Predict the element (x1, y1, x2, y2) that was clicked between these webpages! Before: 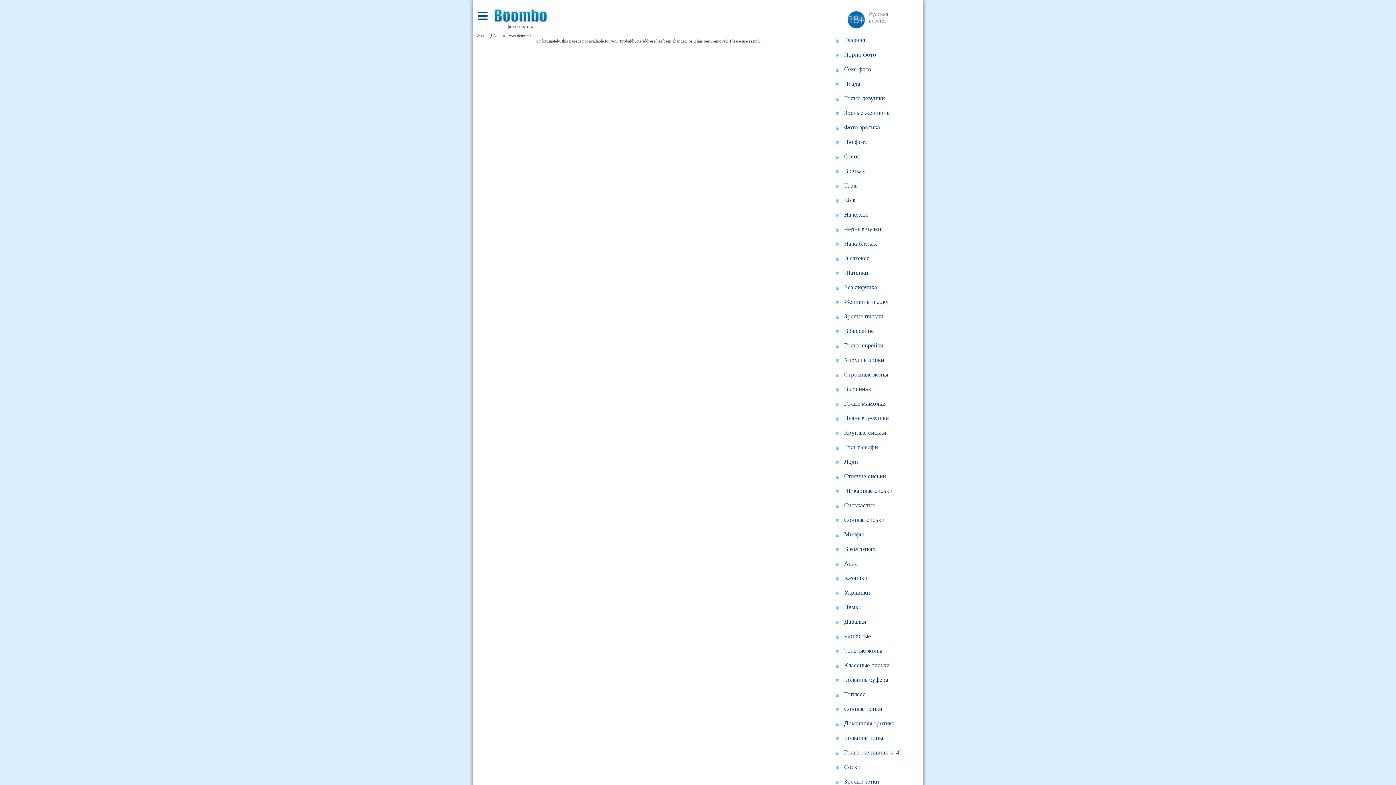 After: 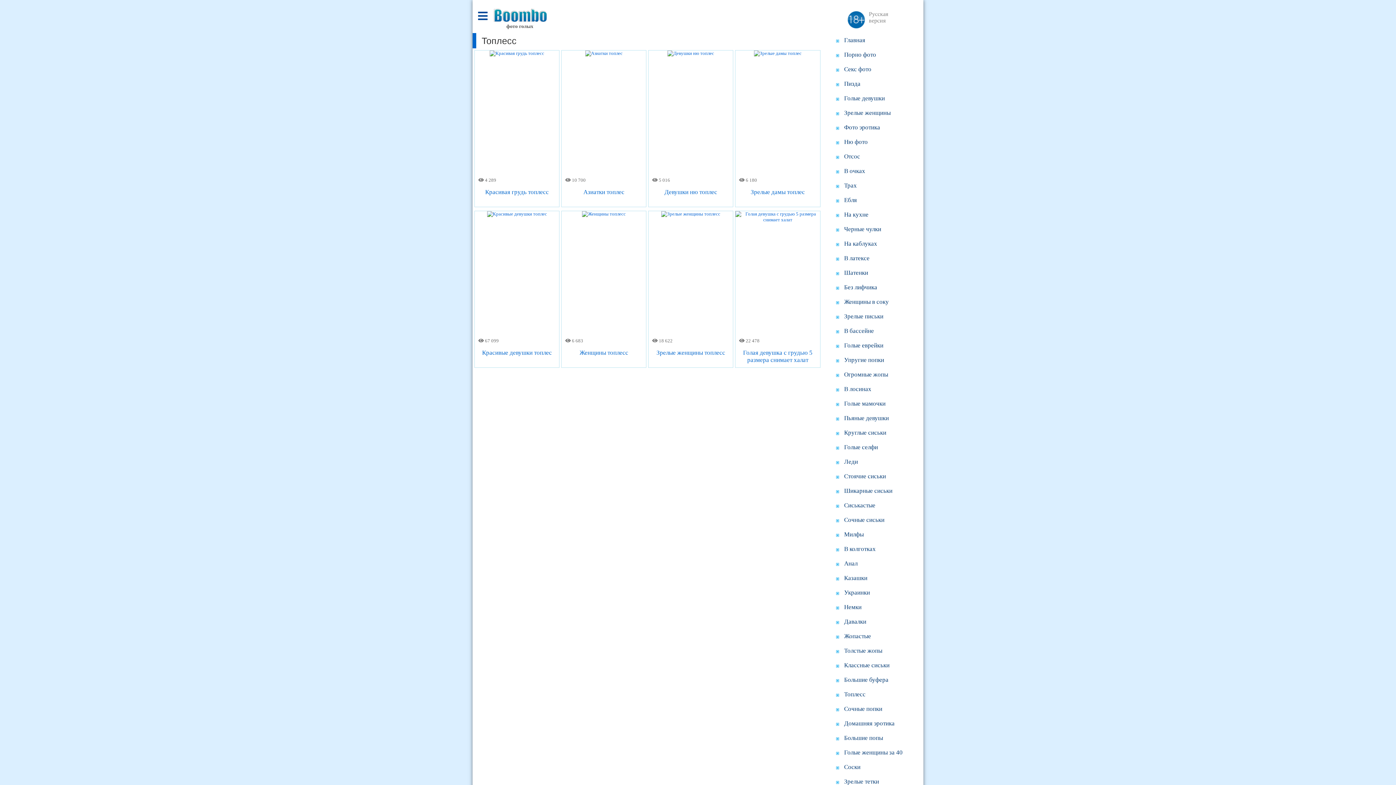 Action: bbox: (833, 687, 923, 702) label: Топлесс